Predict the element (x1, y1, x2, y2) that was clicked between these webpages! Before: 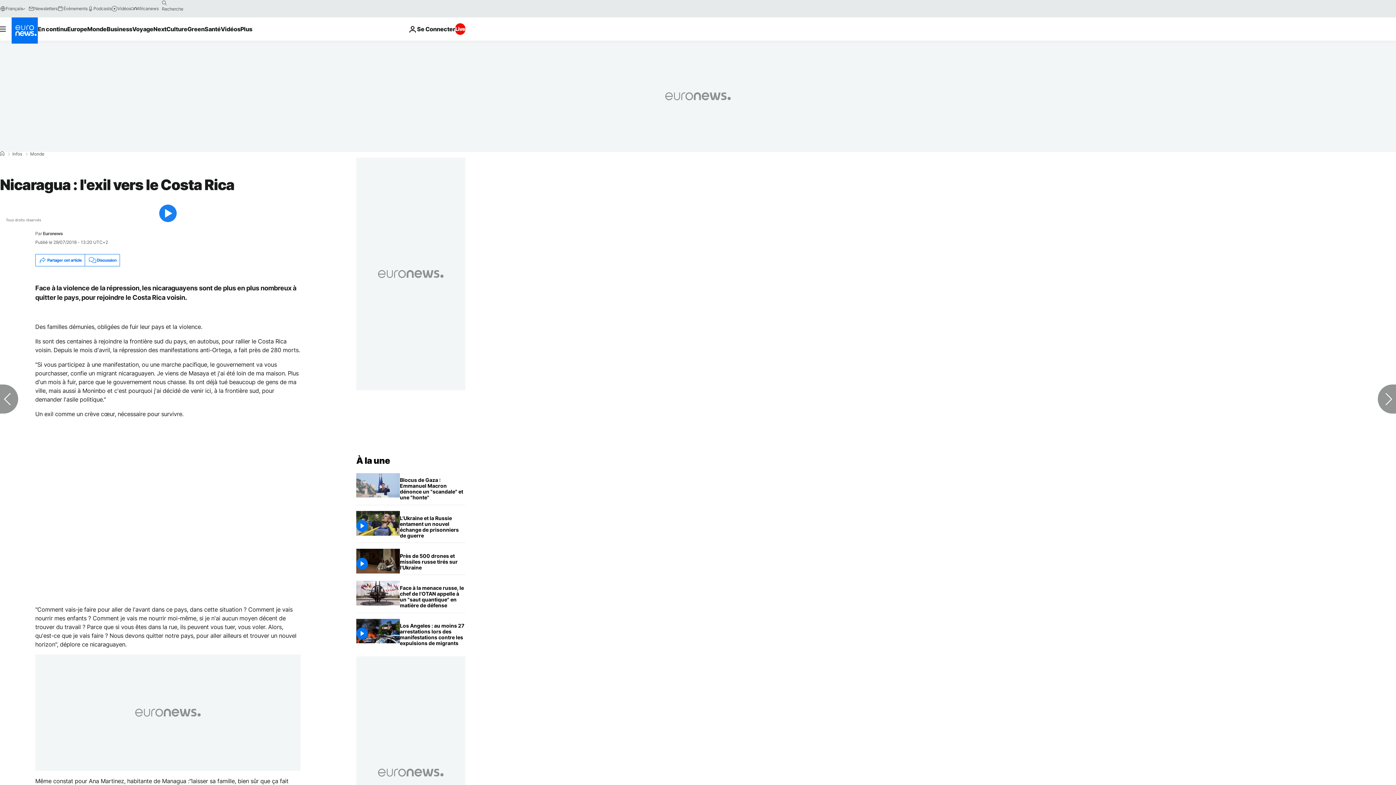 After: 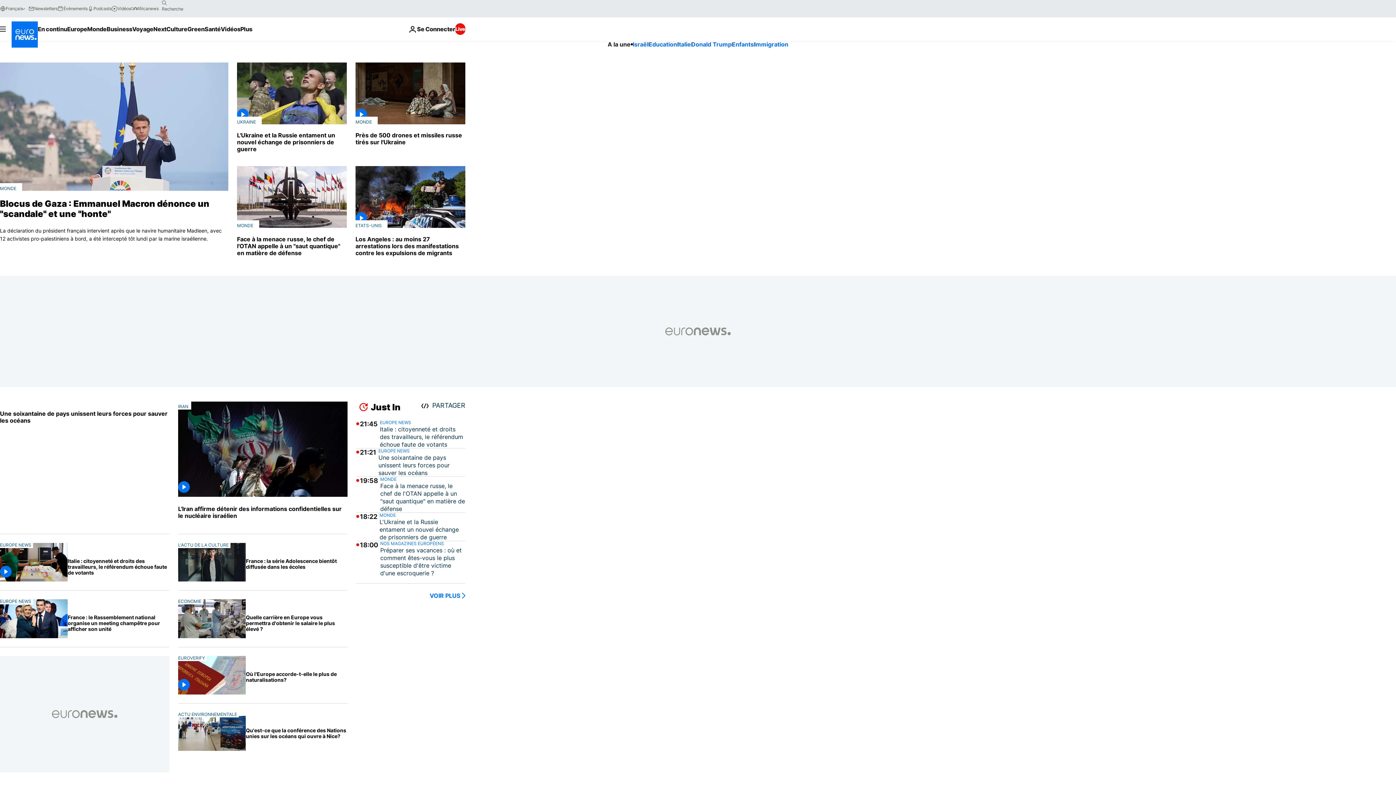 Action: label: Aller à la page d'accueil bbox: (356, 455, 390, 466)